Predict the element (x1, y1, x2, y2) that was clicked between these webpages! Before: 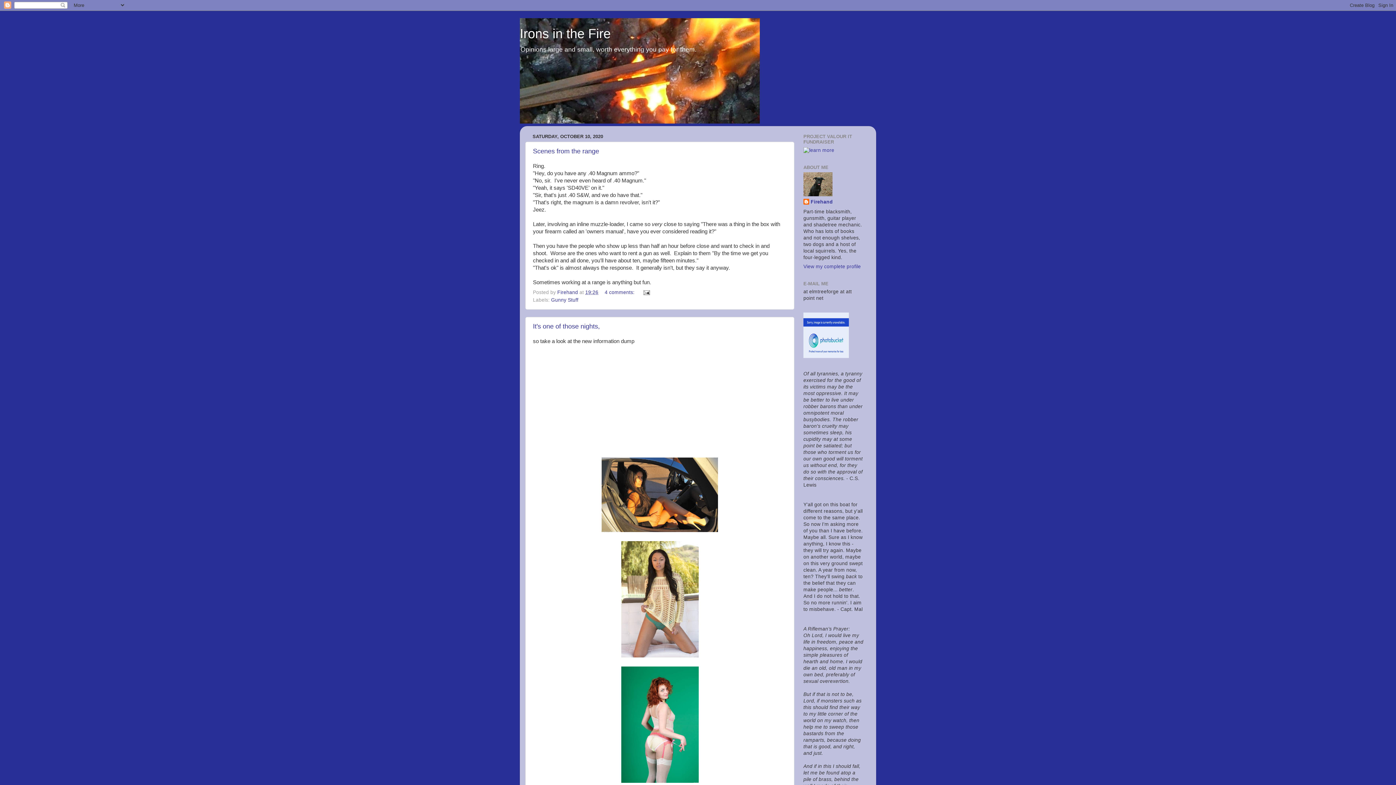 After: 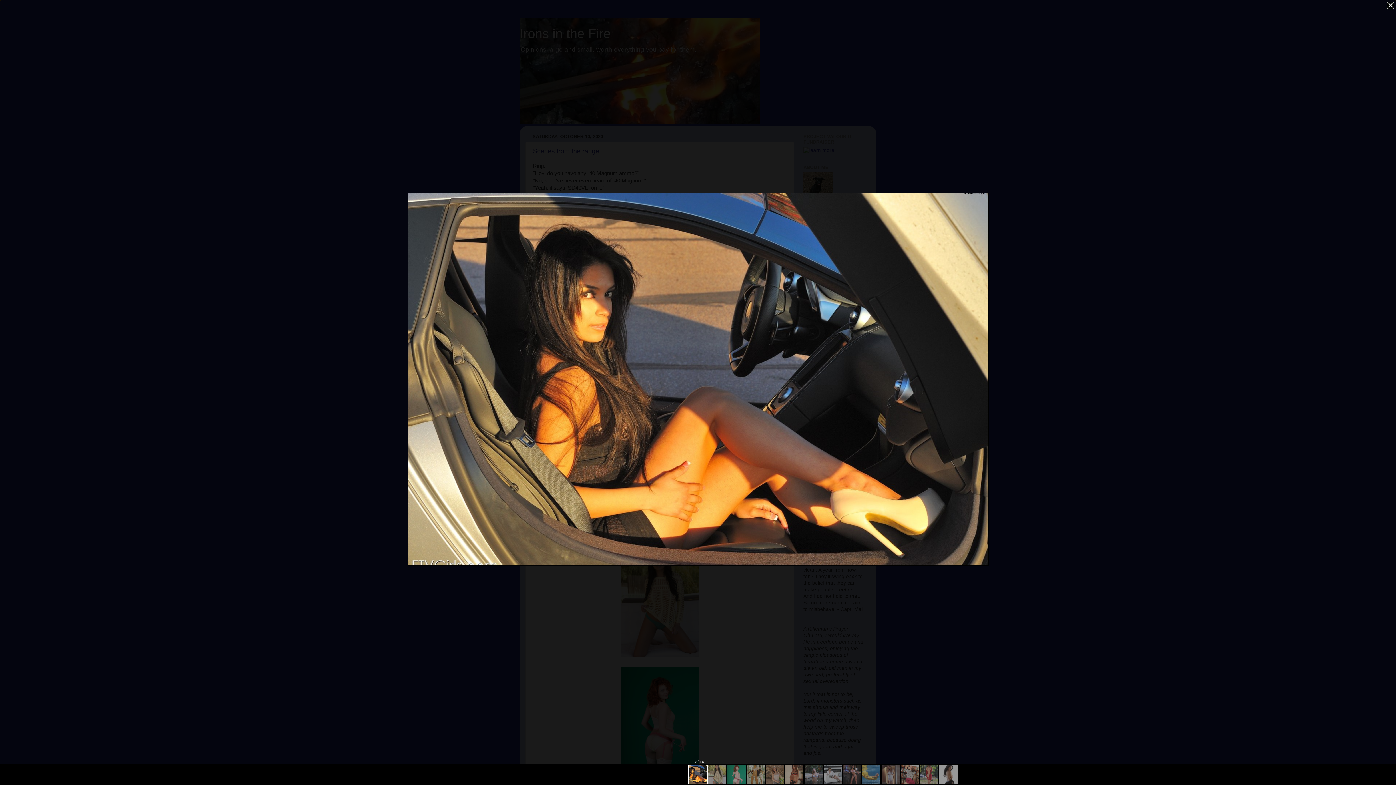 Action: bbox: (601, 527, 718, 533)